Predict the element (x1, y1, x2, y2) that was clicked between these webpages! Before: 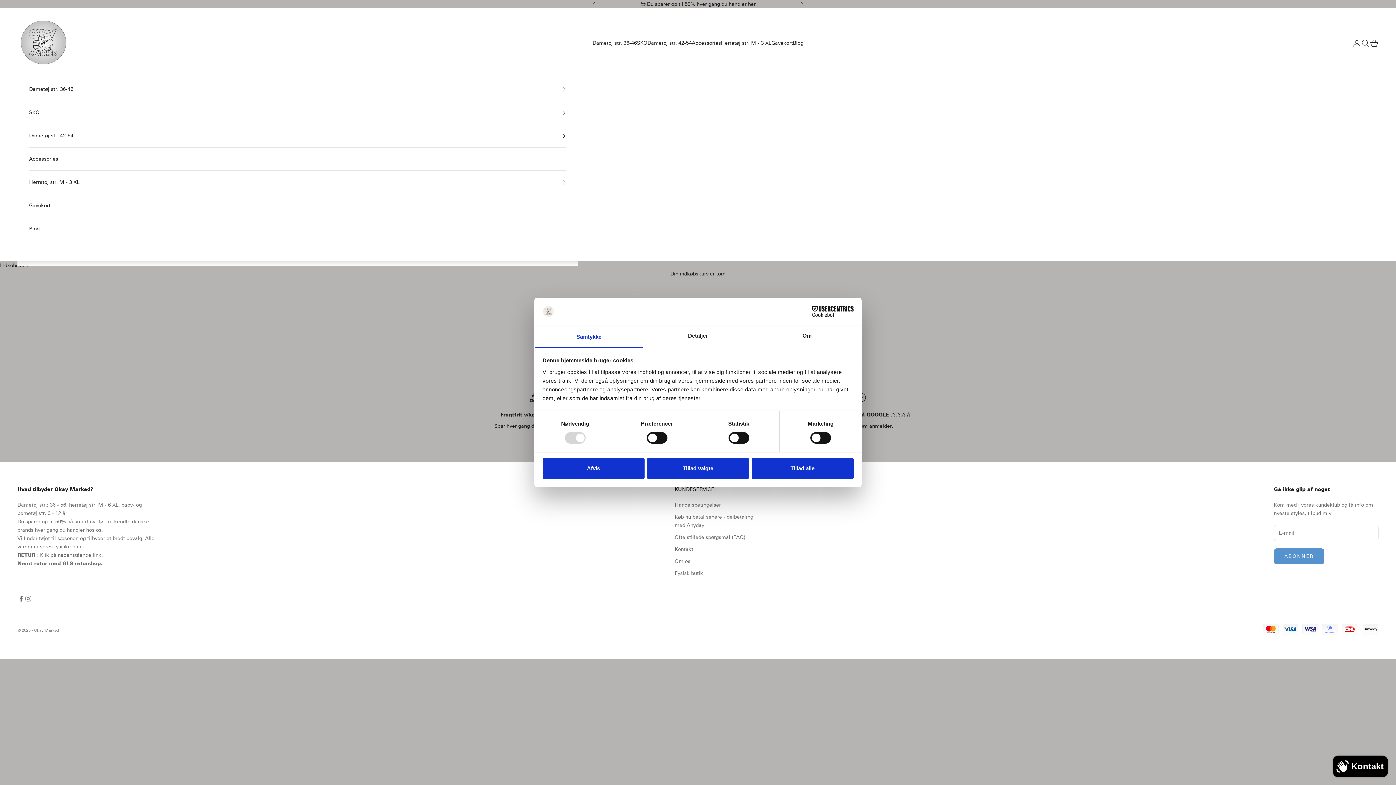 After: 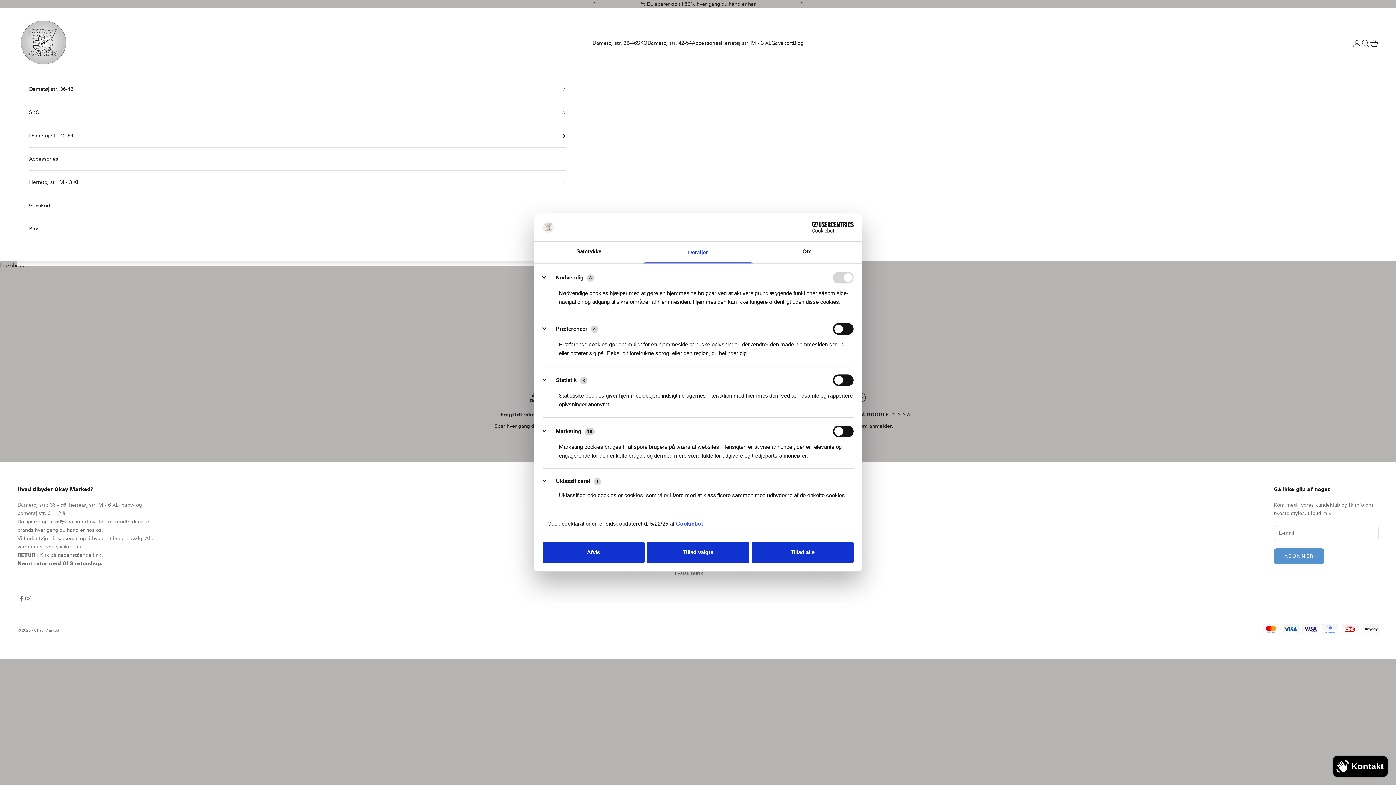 Action: bbox: (643, 326, 752, 347) label: Detaljer